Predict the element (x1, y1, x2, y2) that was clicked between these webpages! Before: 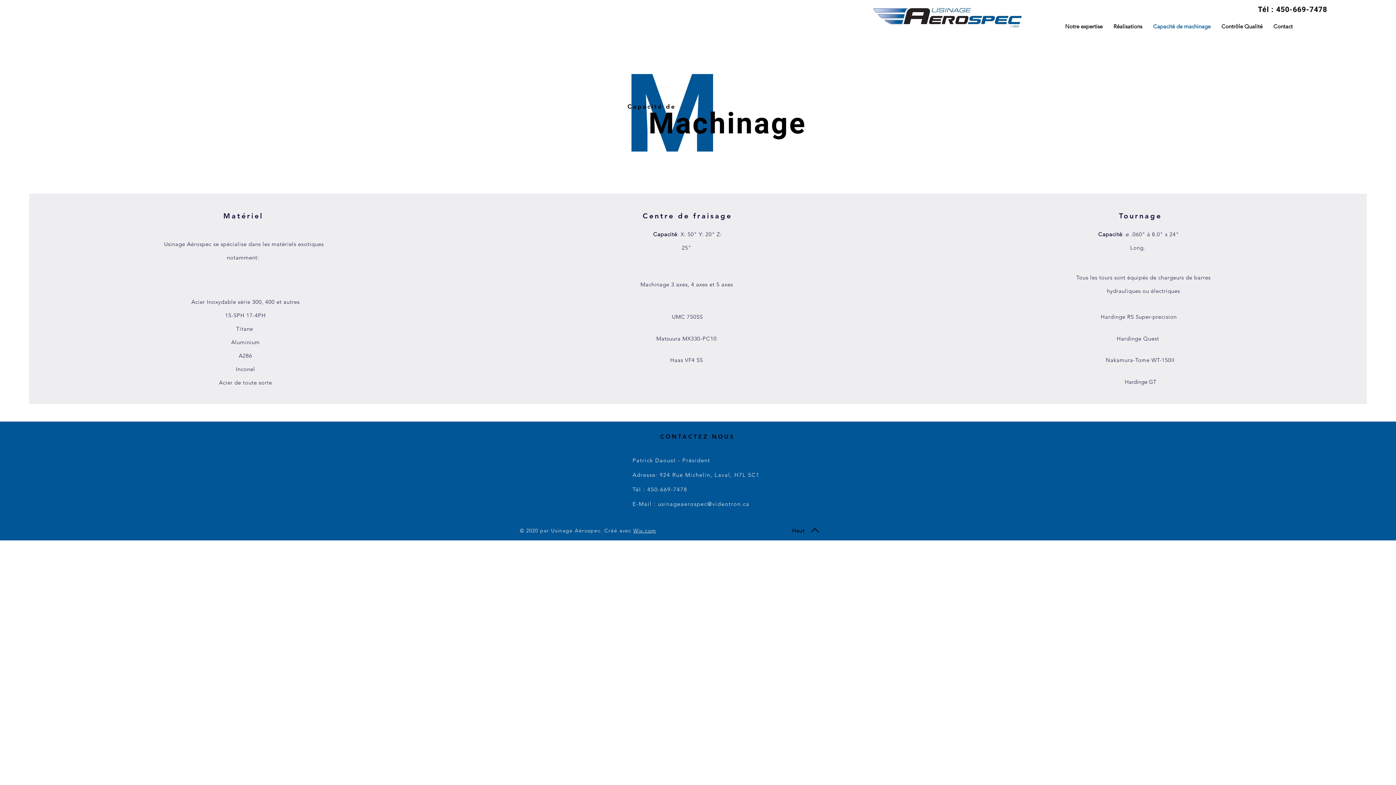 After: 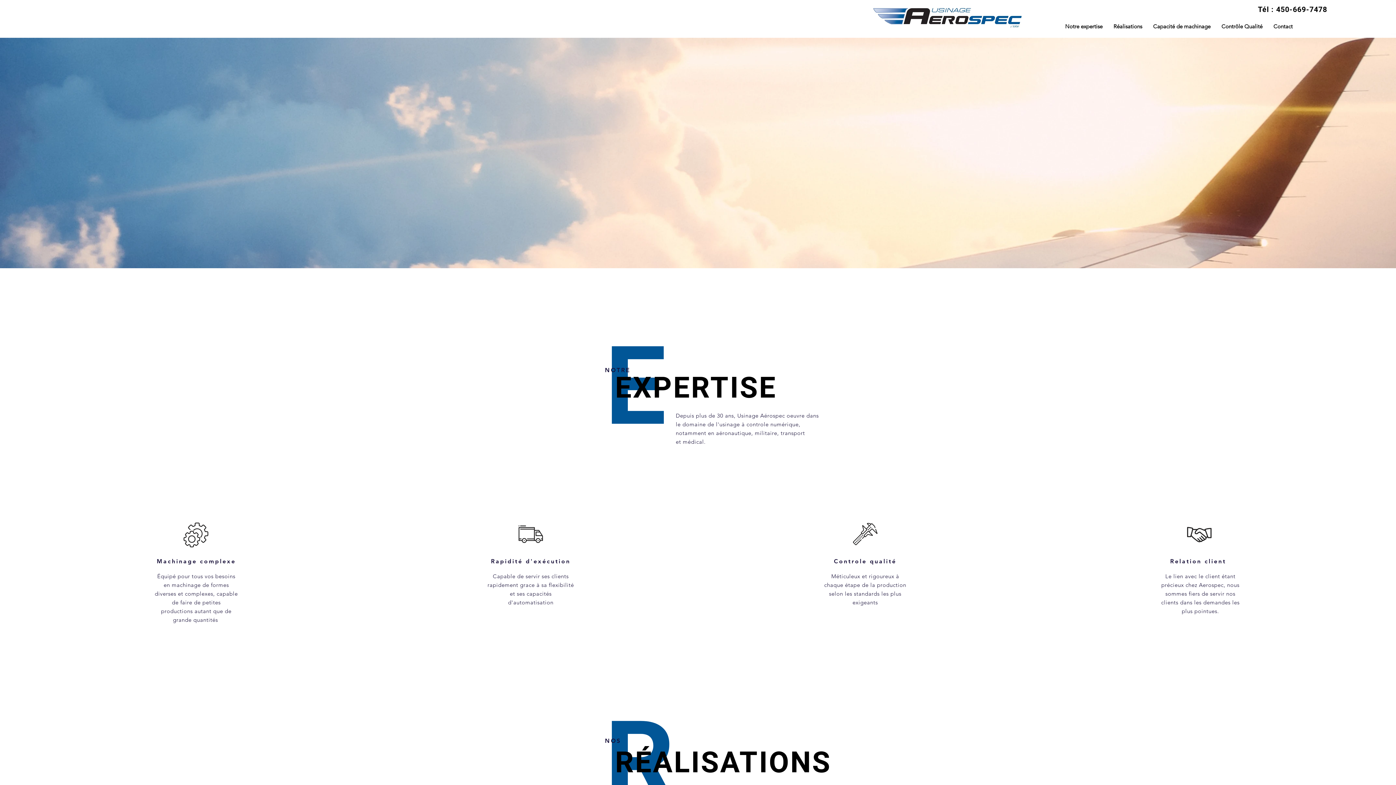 Action: label: Notre expertise bbox: (1059, 19, 1108, 33)